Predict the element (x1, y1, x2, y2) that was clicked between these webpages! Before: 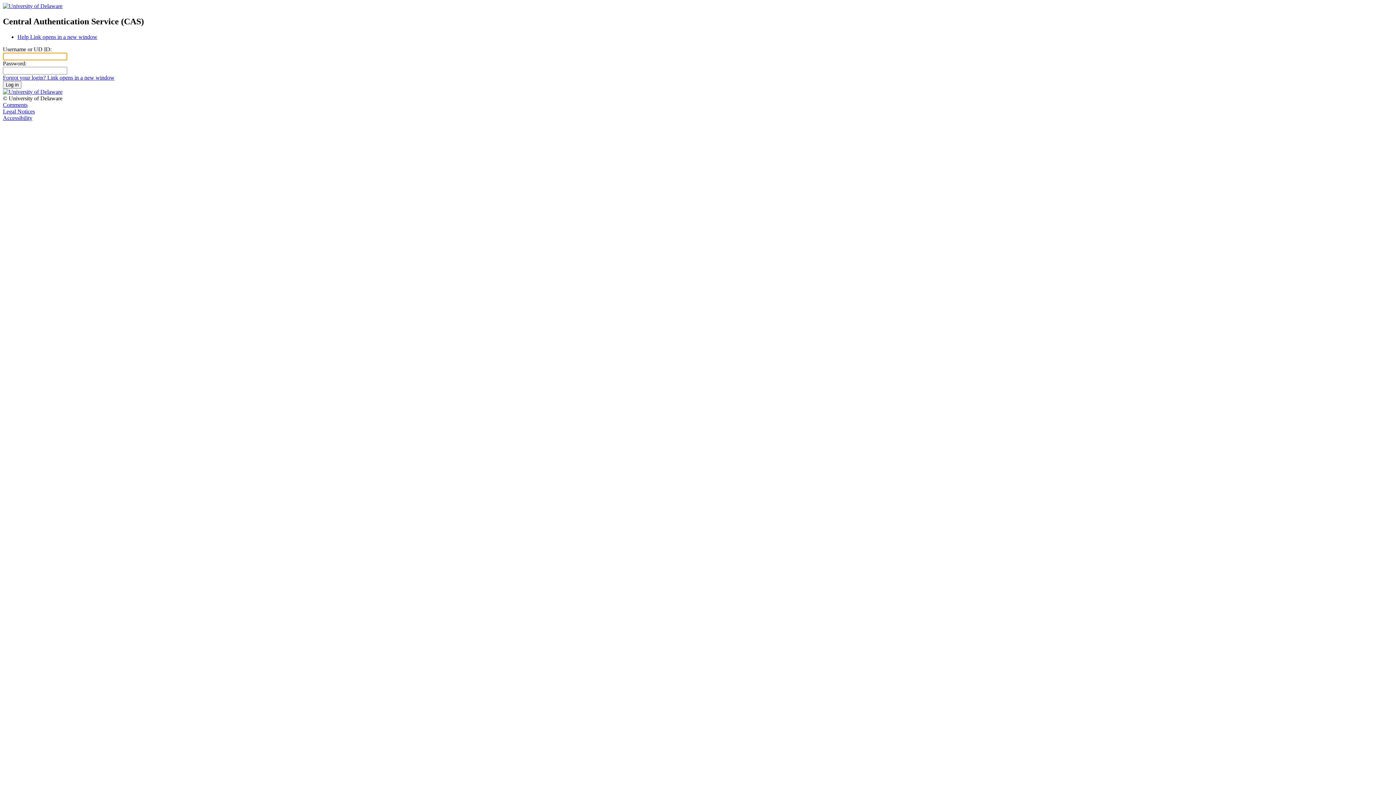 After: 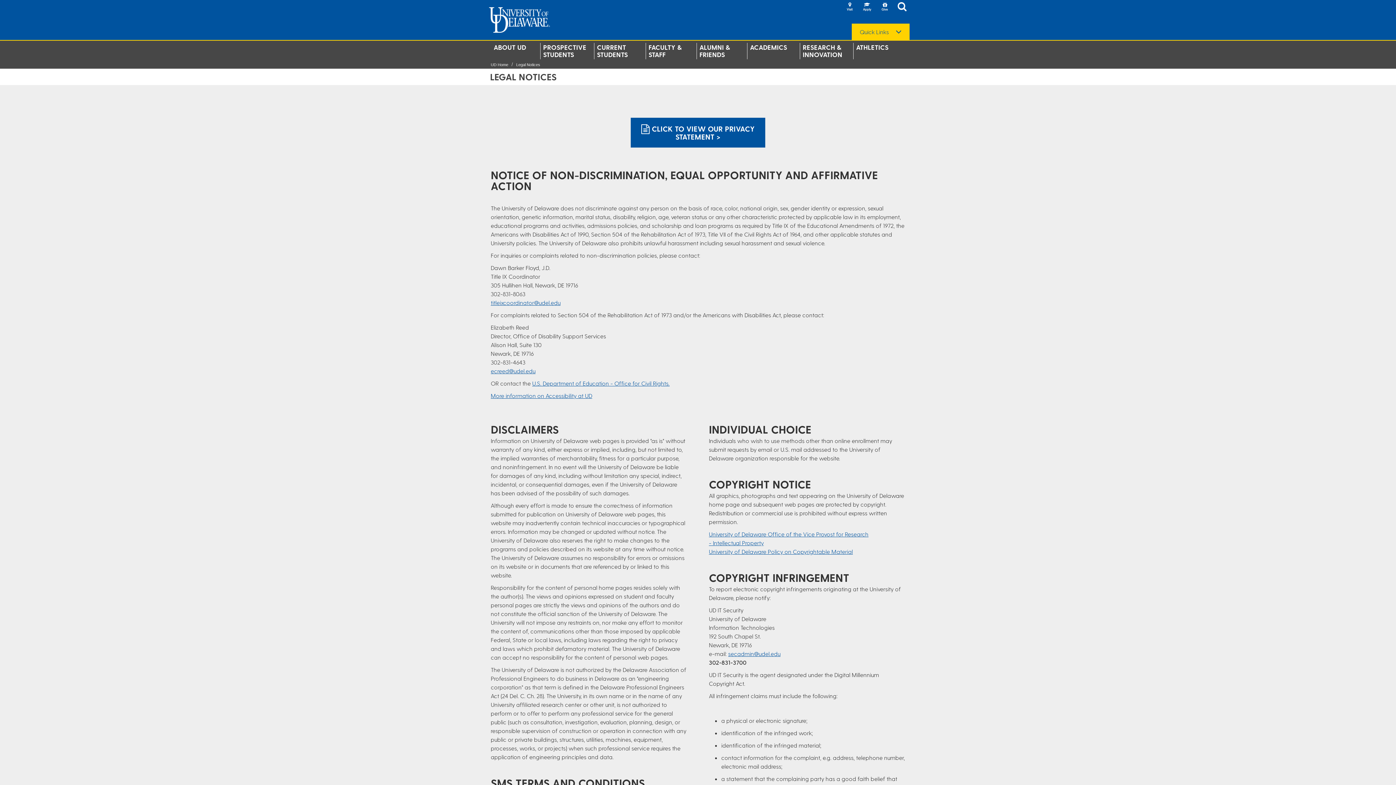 Action: bbox: (2, 108, 34, 114) label: Legal Notices